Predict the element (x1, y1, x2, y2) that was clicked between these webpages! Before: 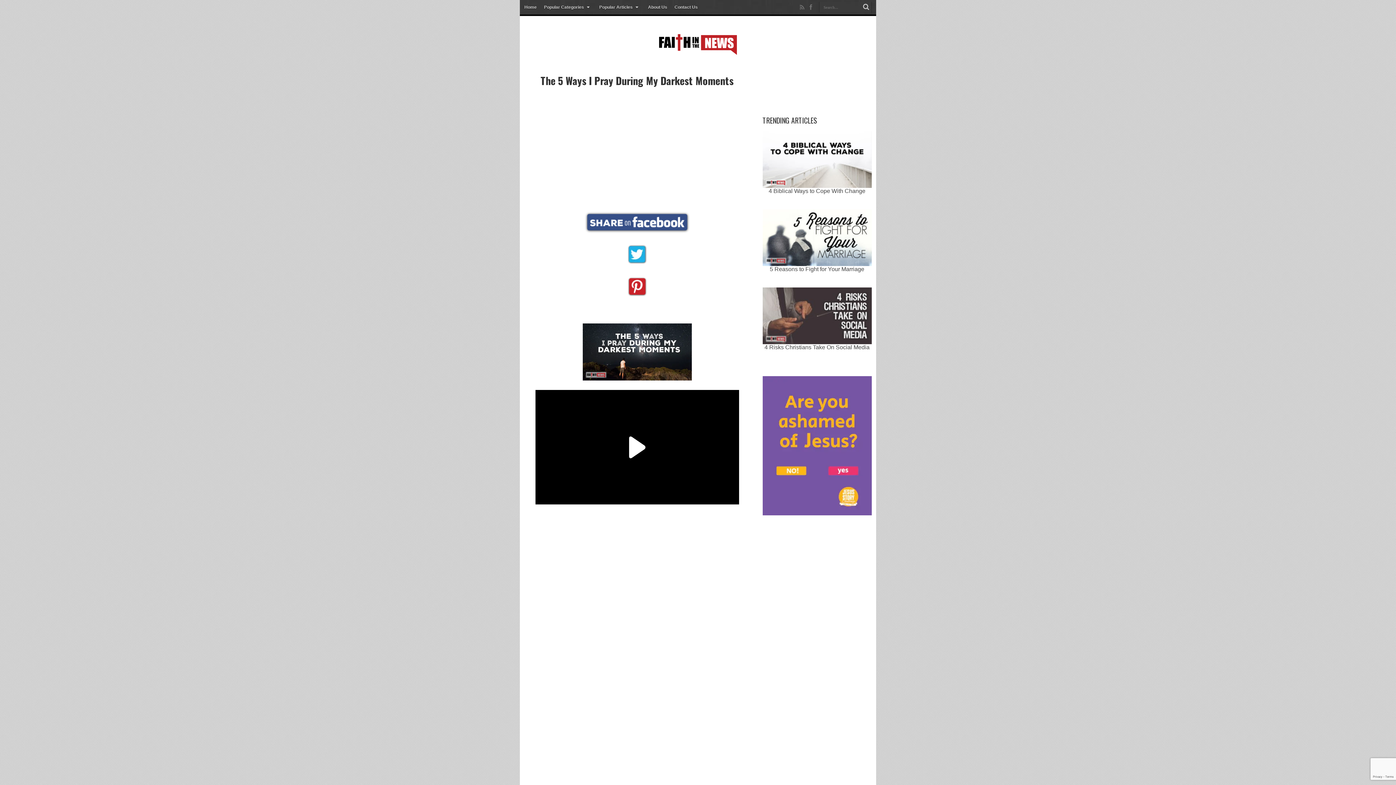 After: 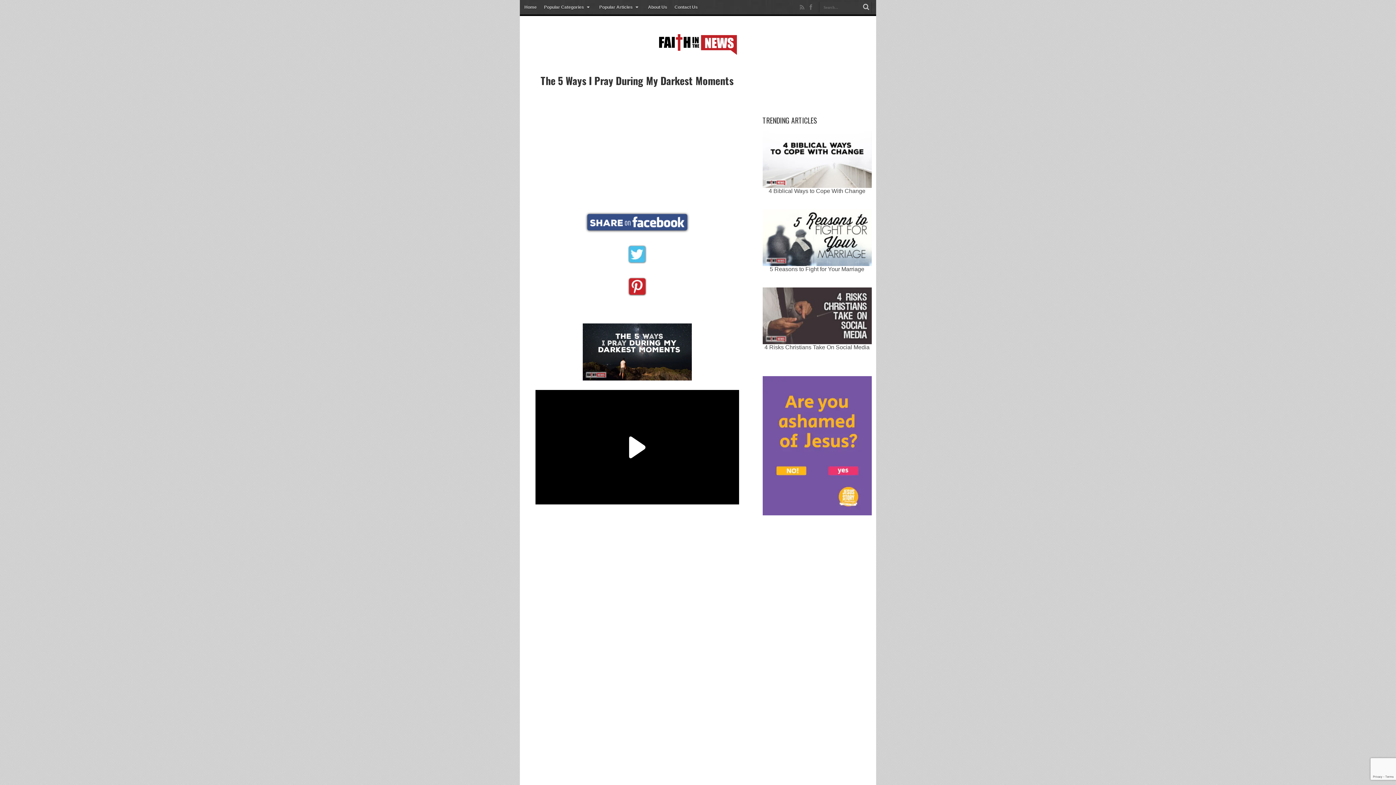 Action: bbox: (535, 246, 739, 278)